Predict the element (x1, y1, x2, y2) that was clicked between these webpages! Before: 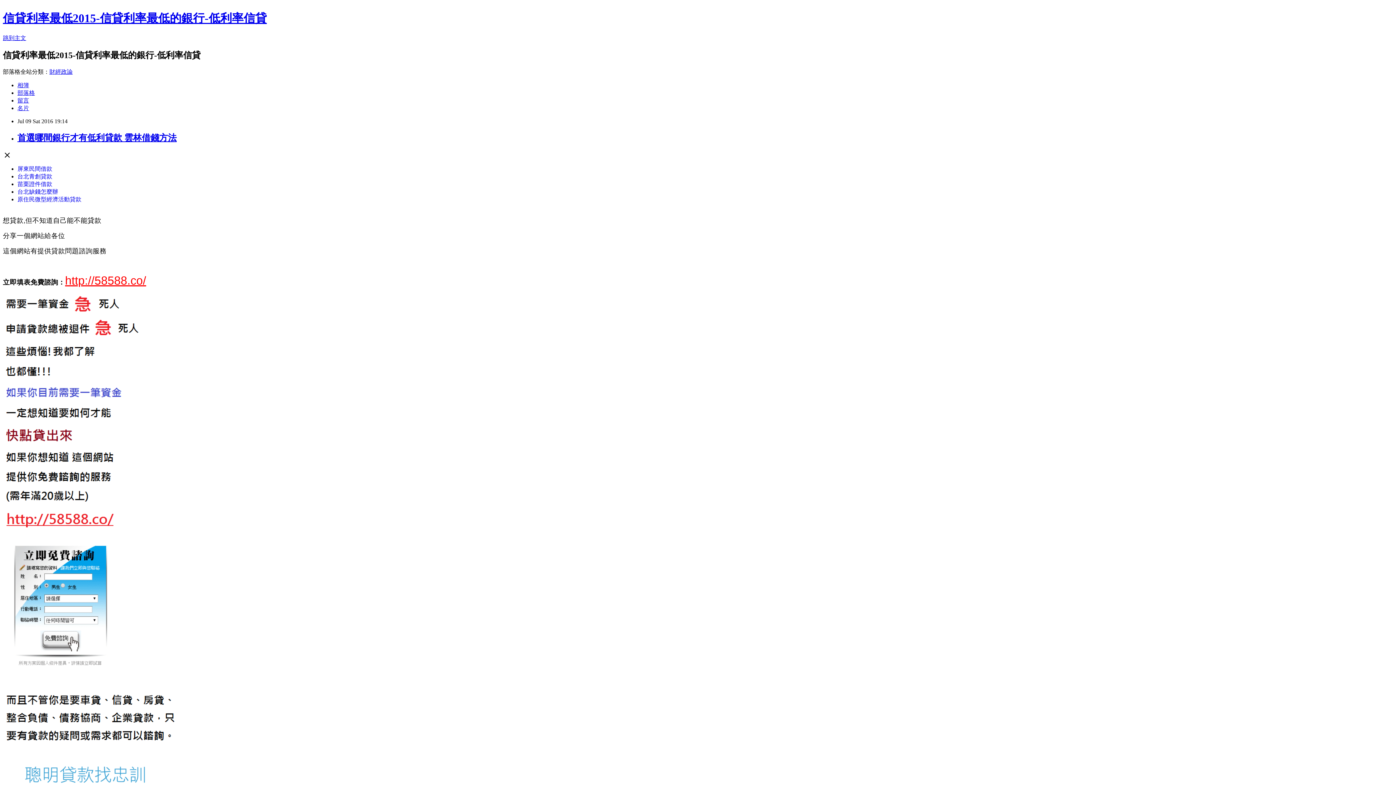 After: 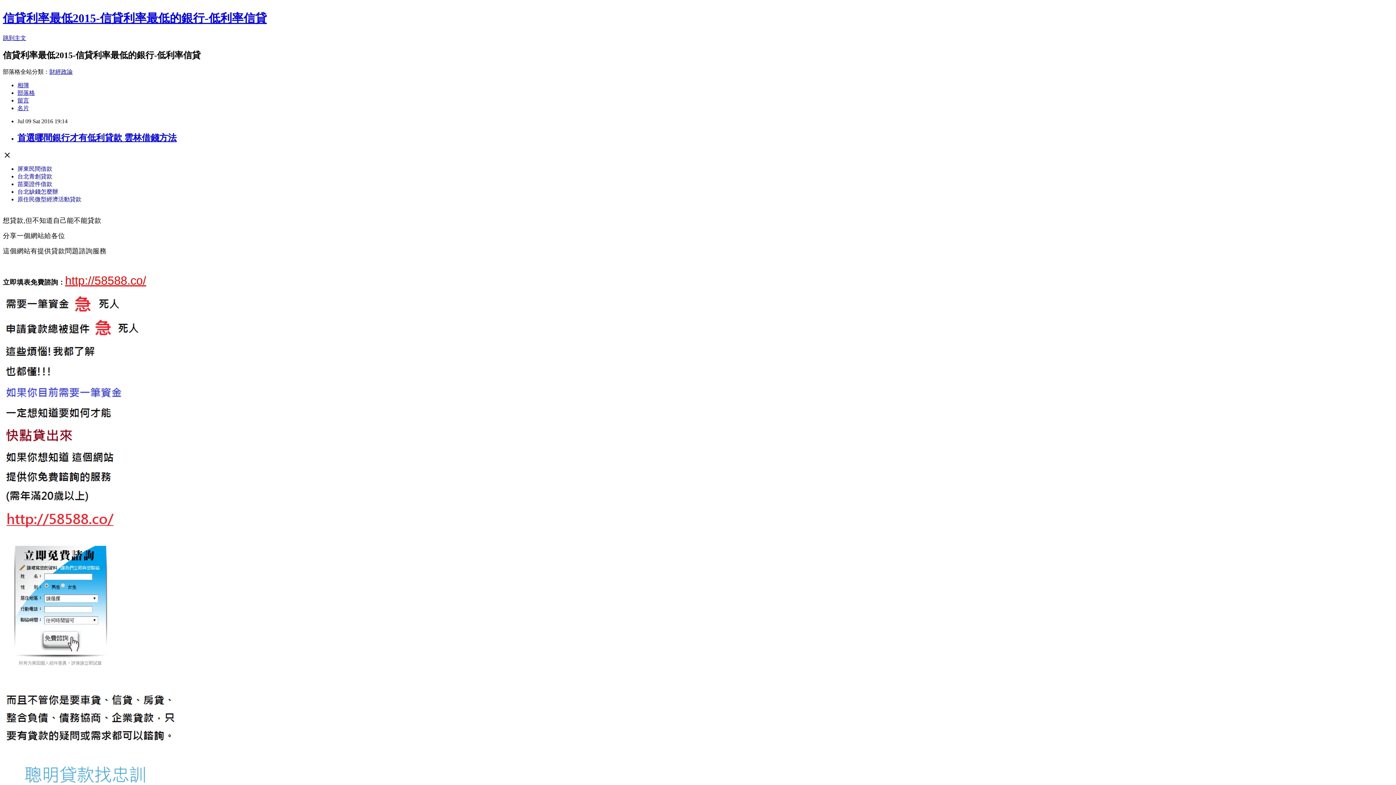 Action: bbox: (17, 173, 52, 179) label: 台北青創貸款